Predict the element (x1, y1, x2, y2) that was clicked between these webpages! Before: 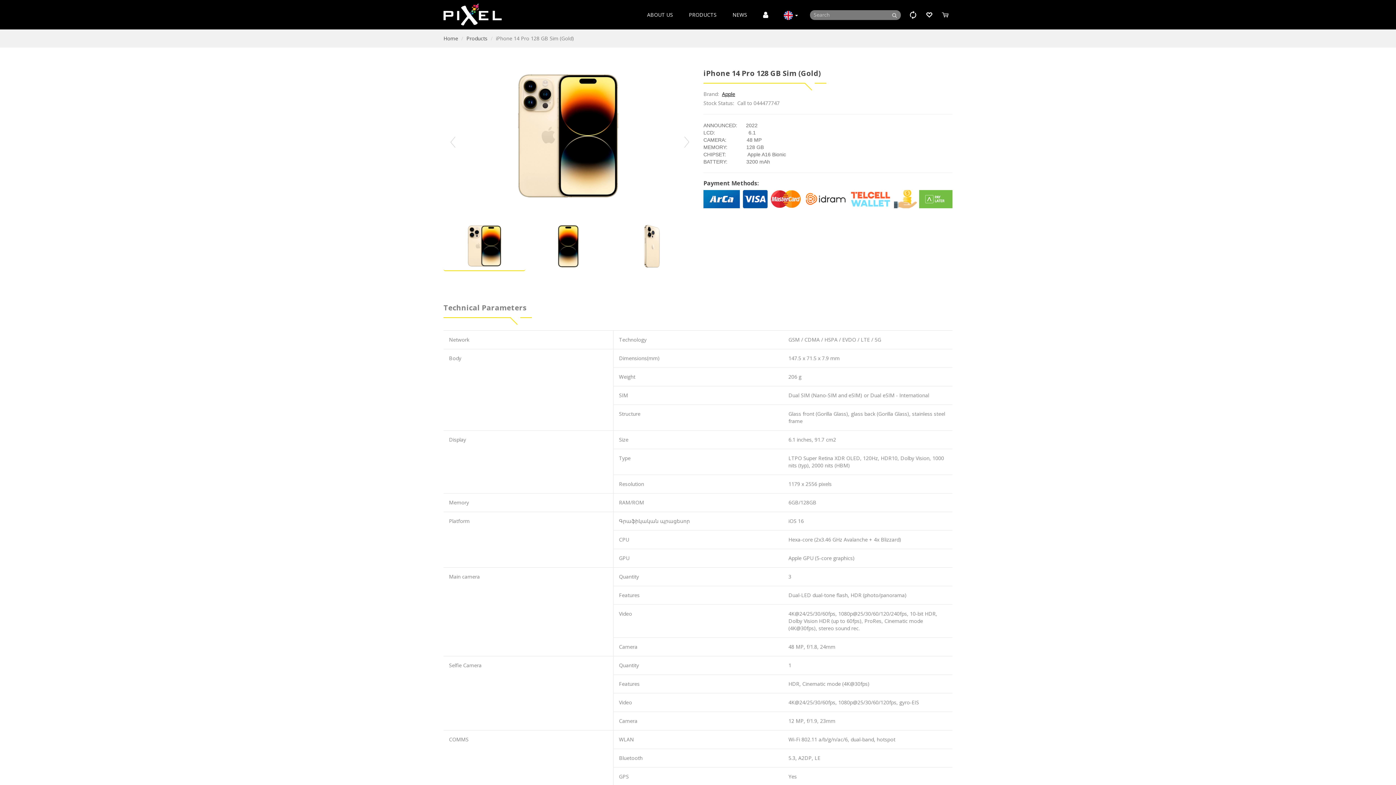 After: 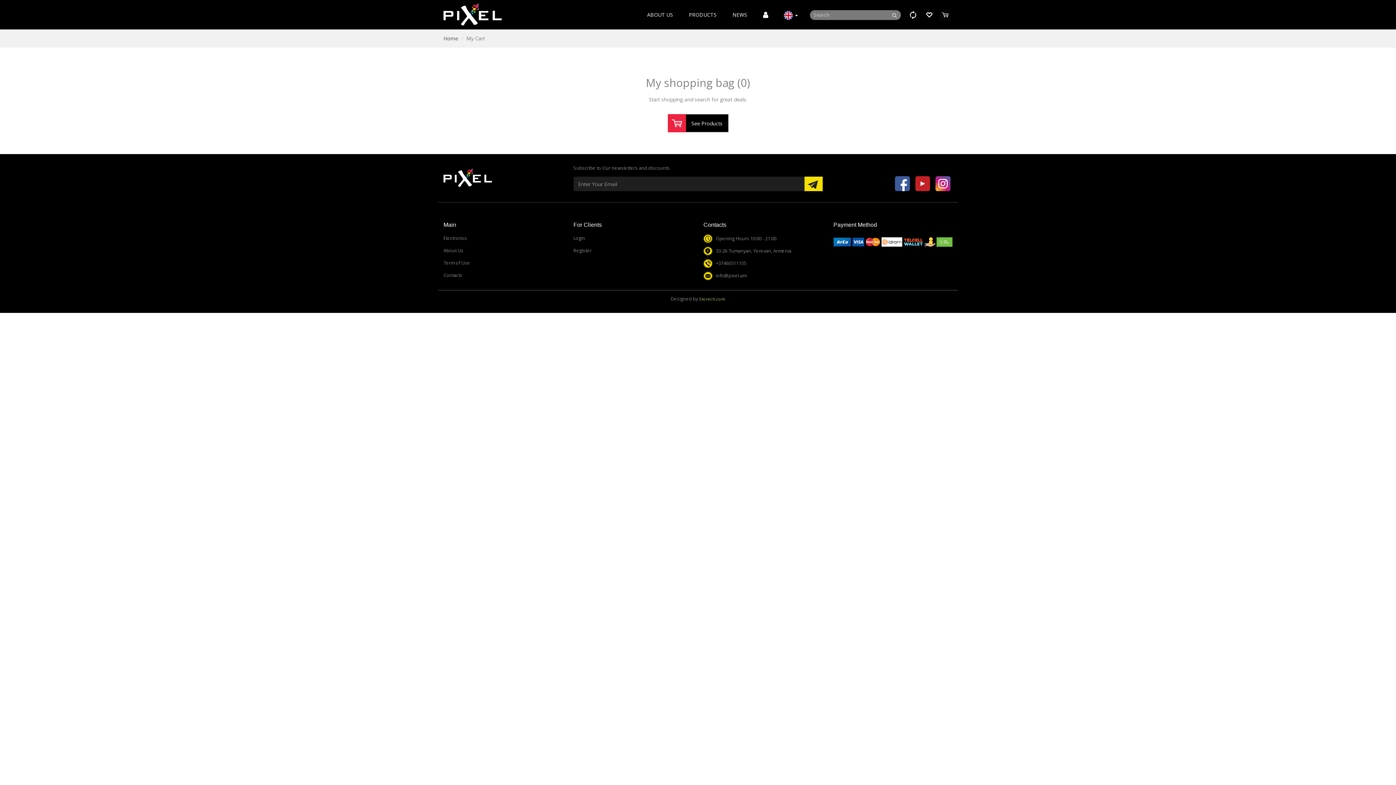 Action: bbox: (940, 9, 950, 20)